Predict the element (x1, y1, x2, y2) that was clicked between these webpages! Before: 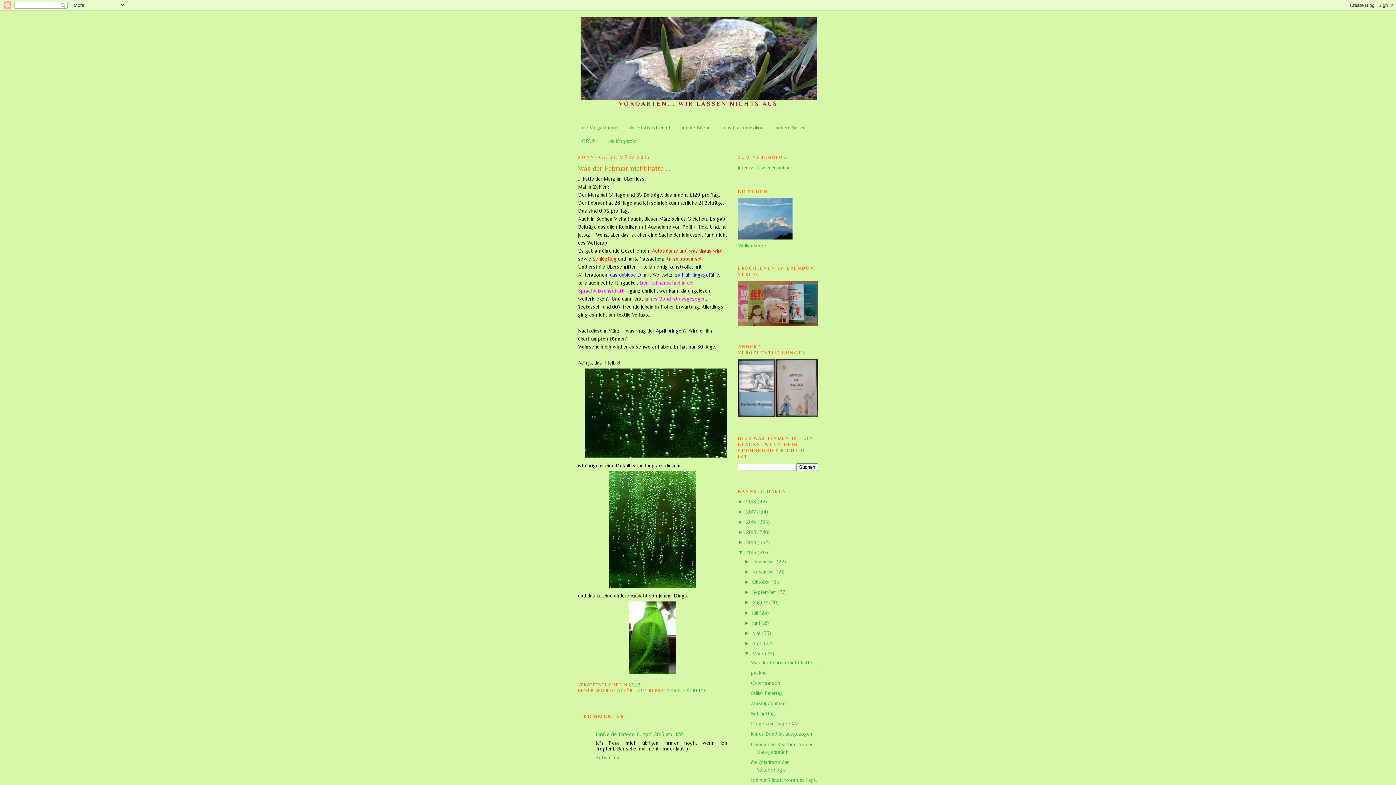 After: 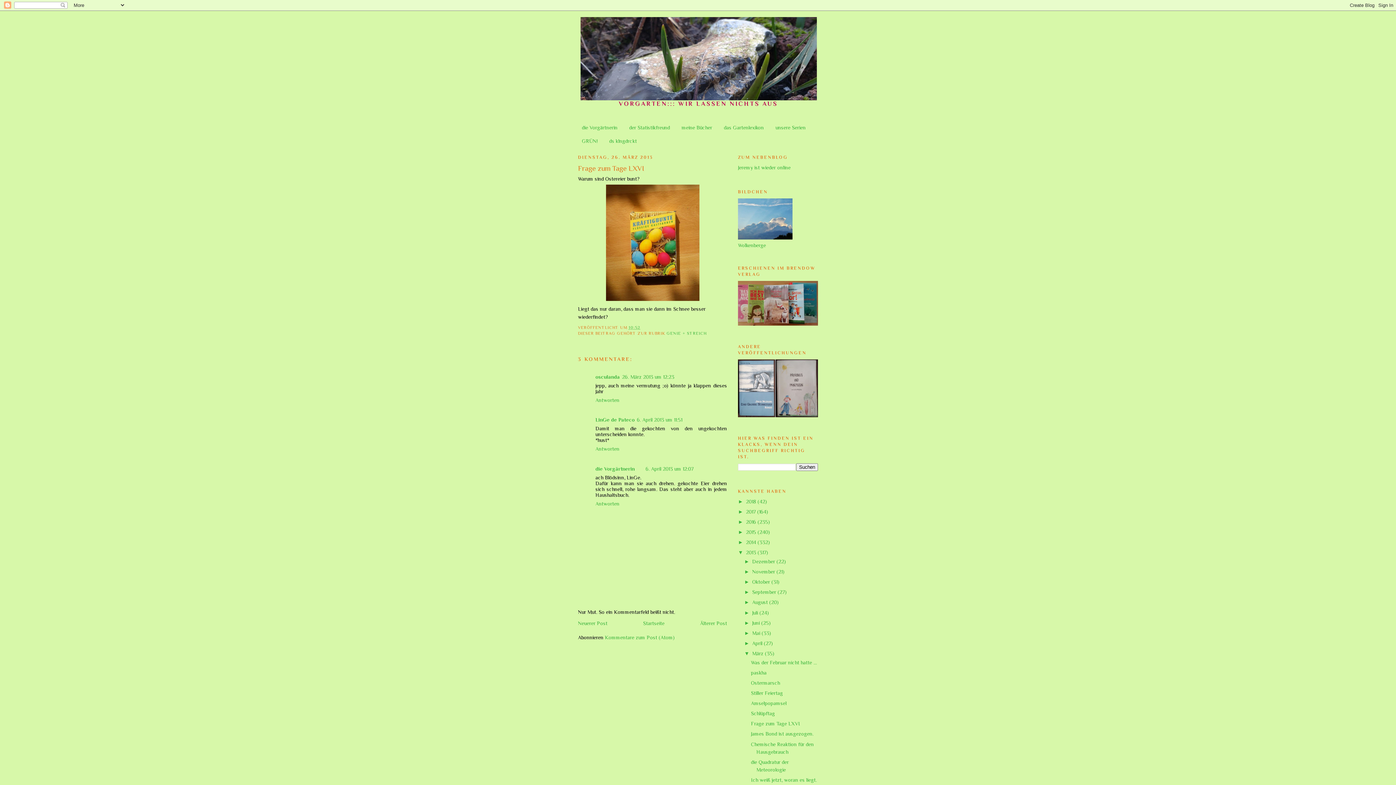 Action: bbox: (751, 721, 800, 727) label: Frage zum Tage LXVI